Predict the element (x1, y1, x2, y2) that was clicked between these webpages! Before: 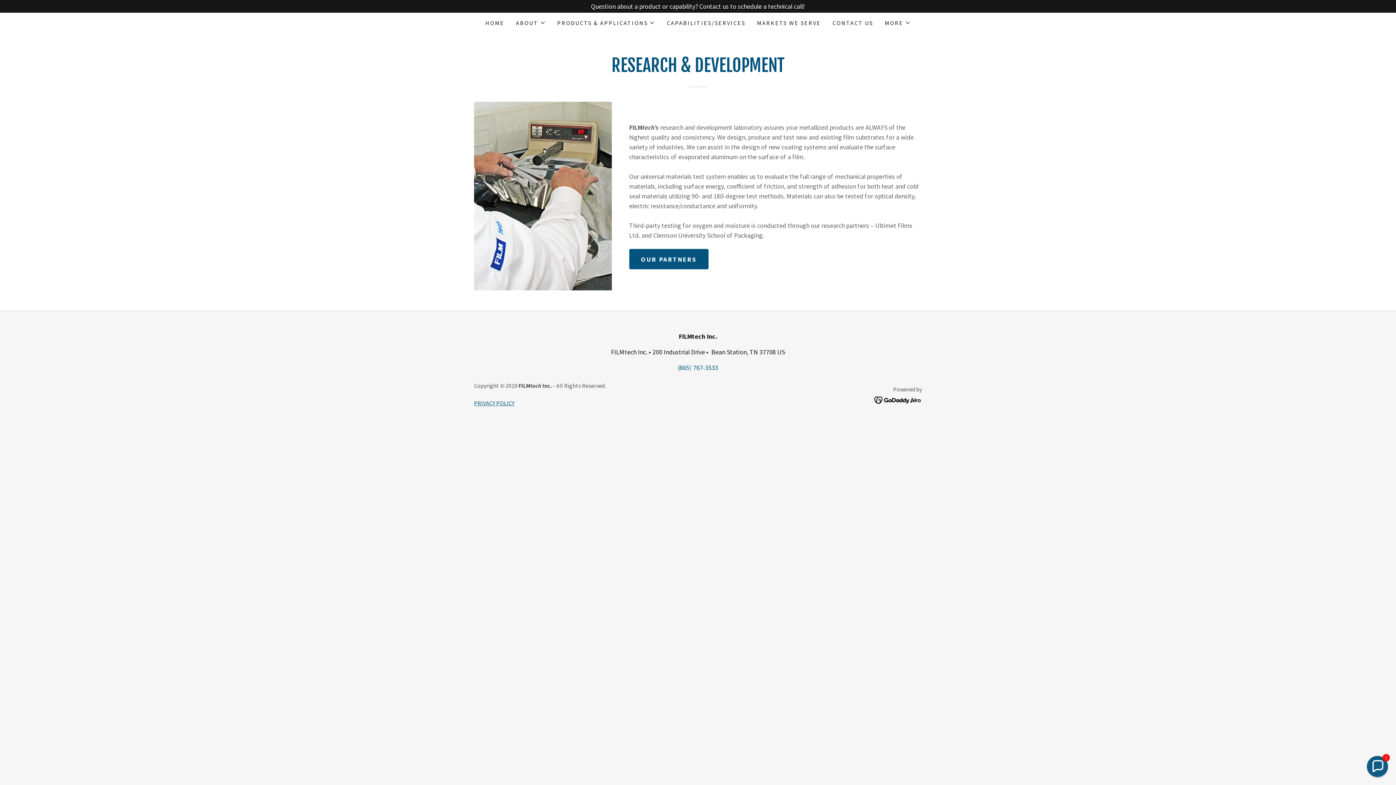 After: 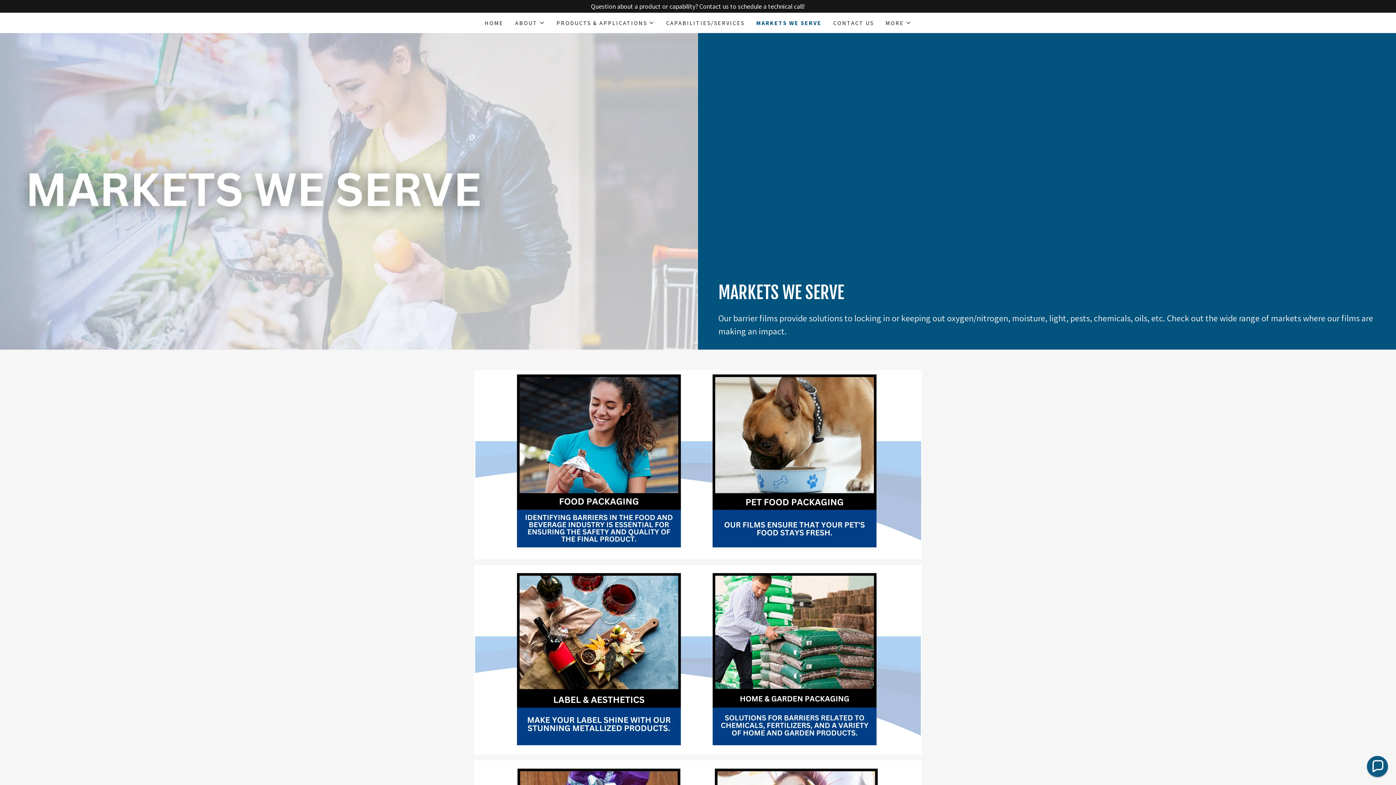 Action: bbox: (755, 16, 823, 29) label: MARKETS WE SERVE